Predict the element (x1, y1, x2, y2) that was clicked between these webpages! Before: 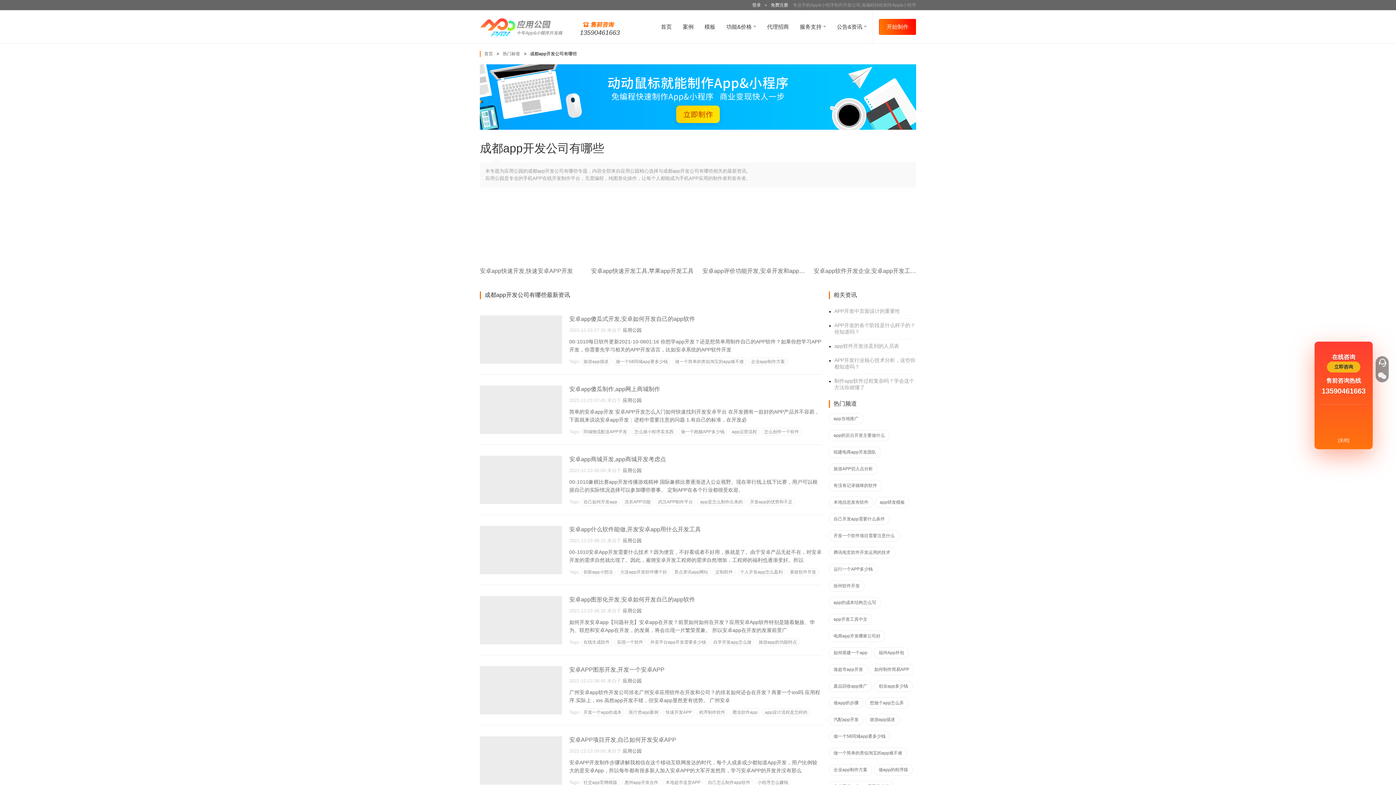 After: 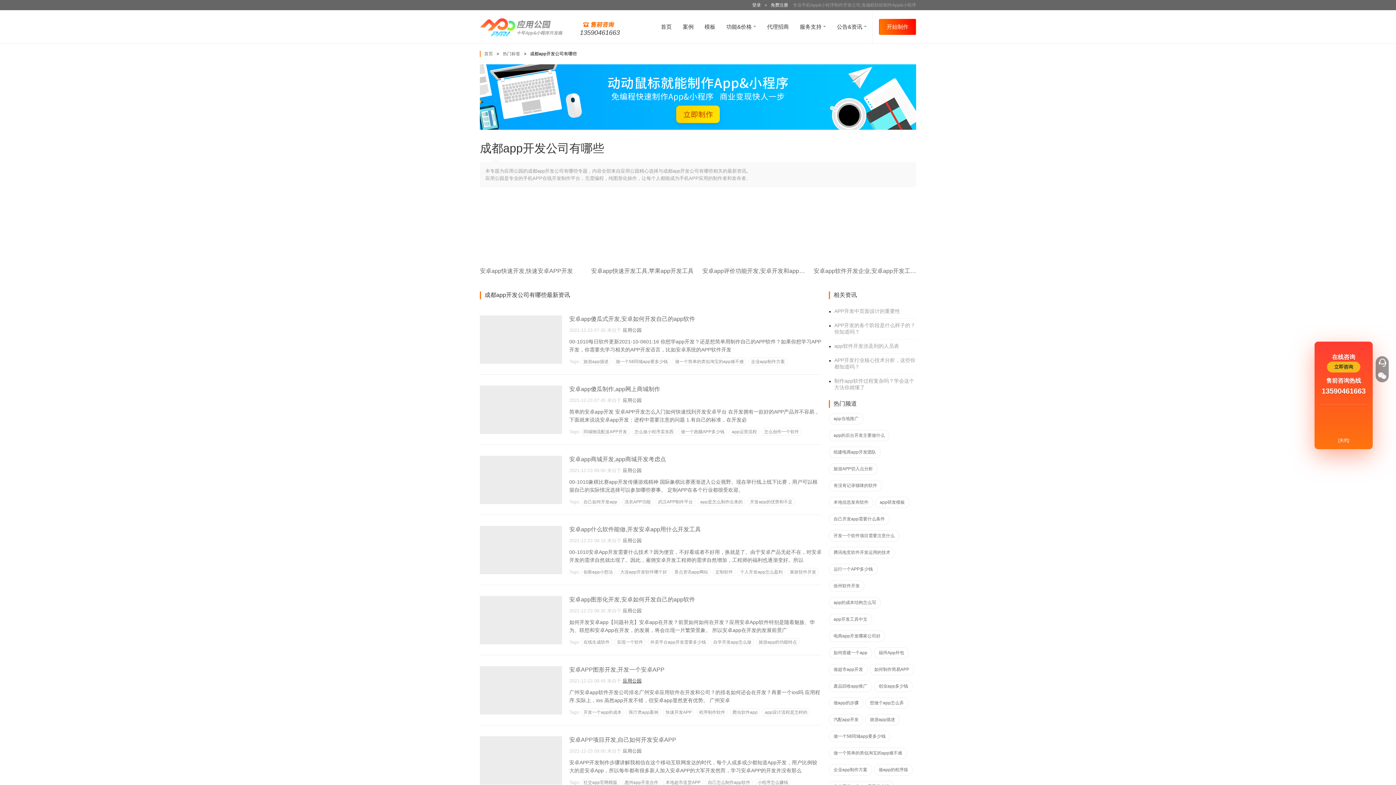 Action: bbox: (622, 678, 641, 684) label: 应用公园